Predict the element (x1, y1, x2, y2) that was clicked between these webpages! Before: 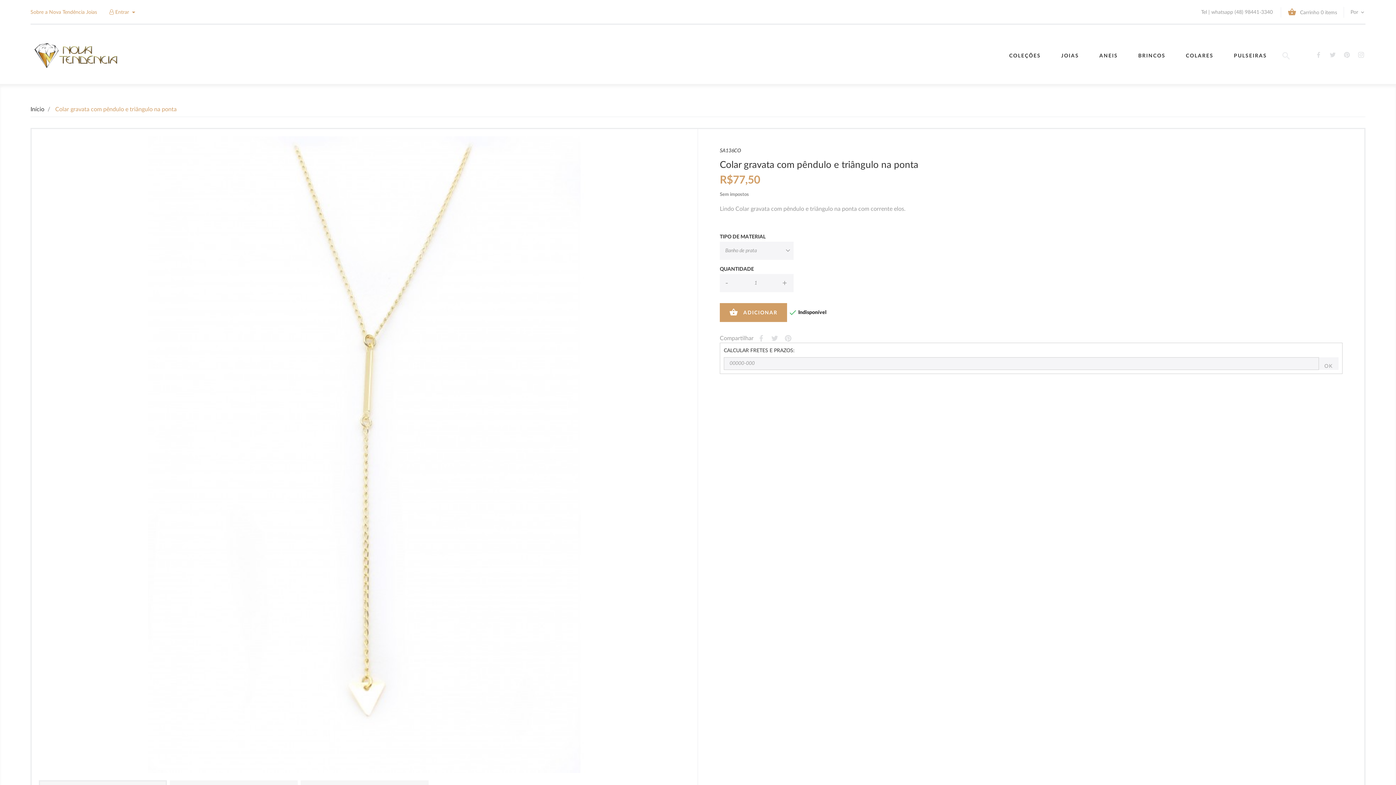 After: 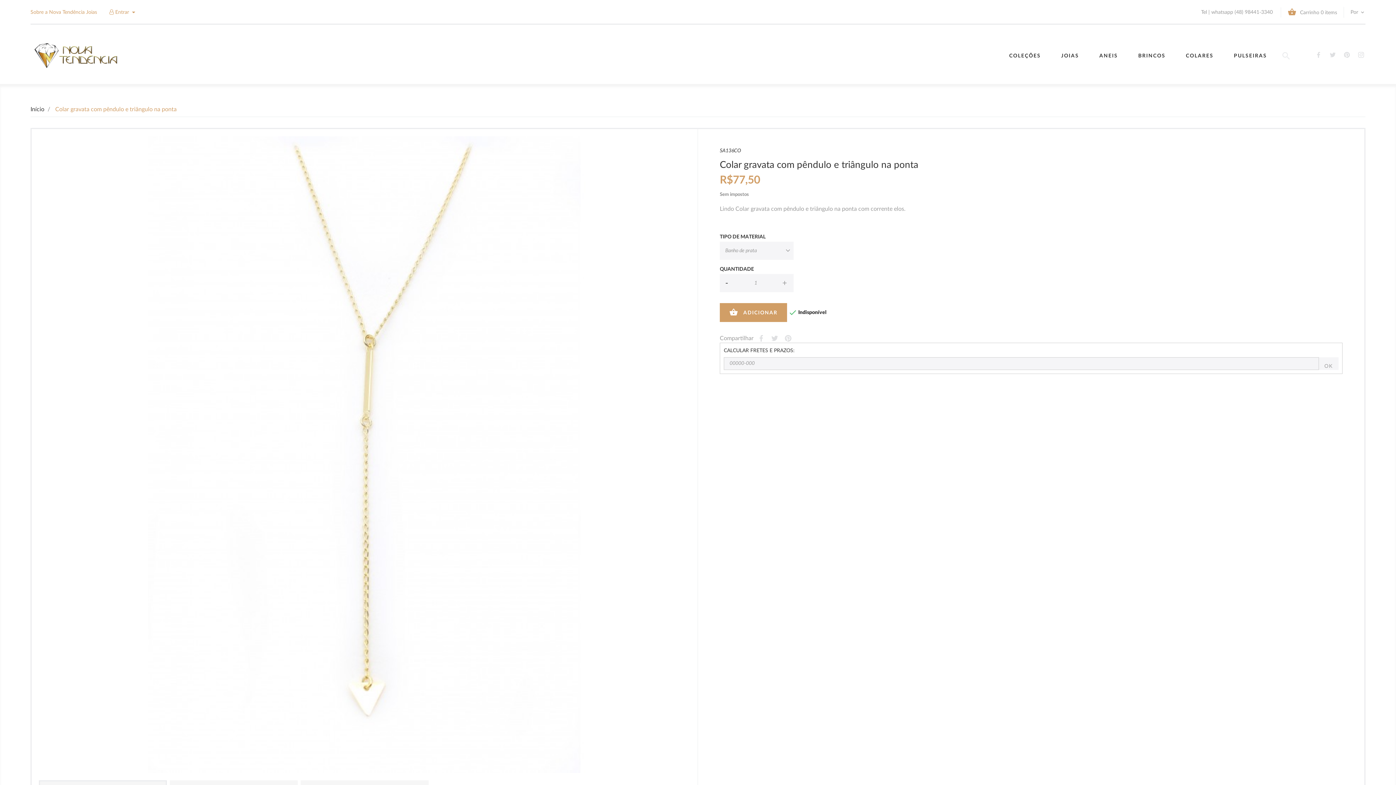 Action: bbox: (720, 274, 734, 292) label: -